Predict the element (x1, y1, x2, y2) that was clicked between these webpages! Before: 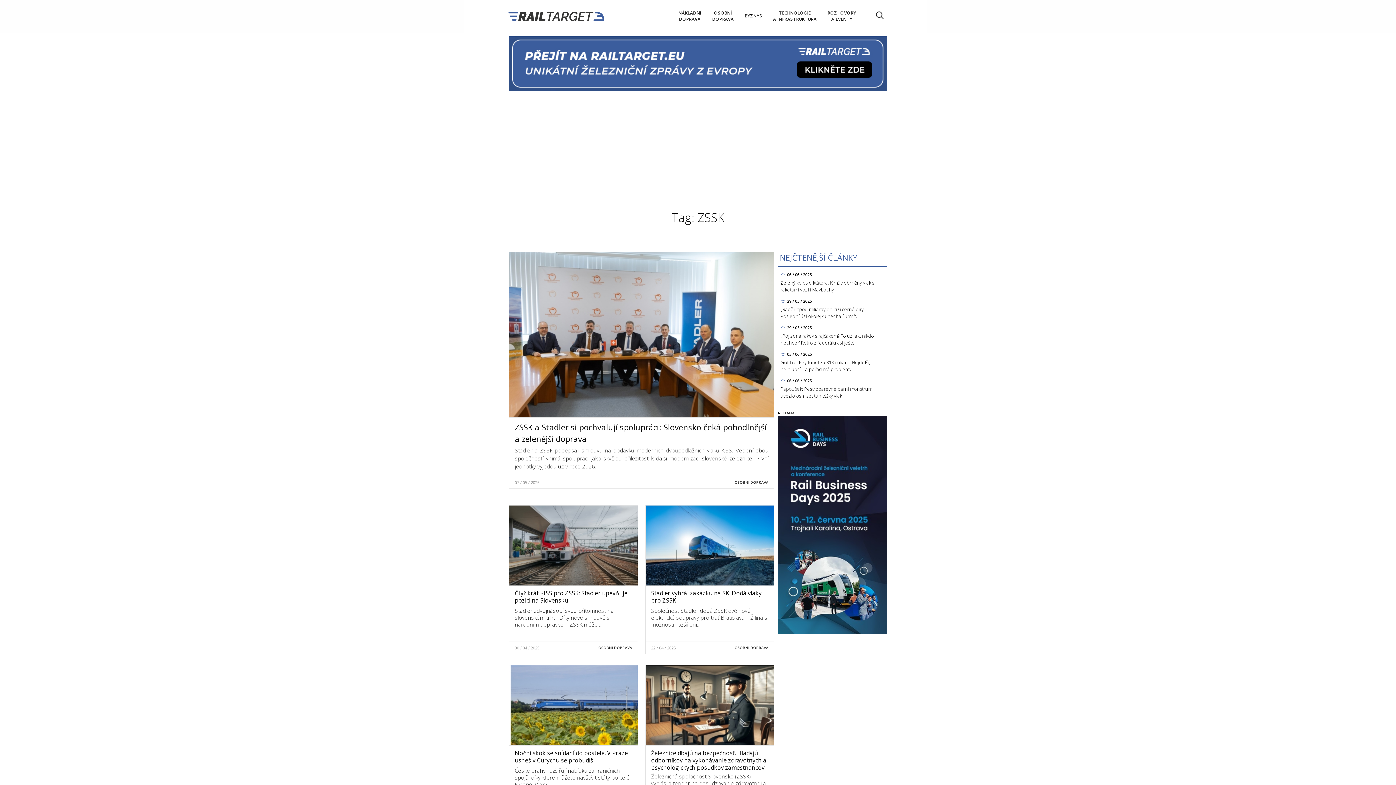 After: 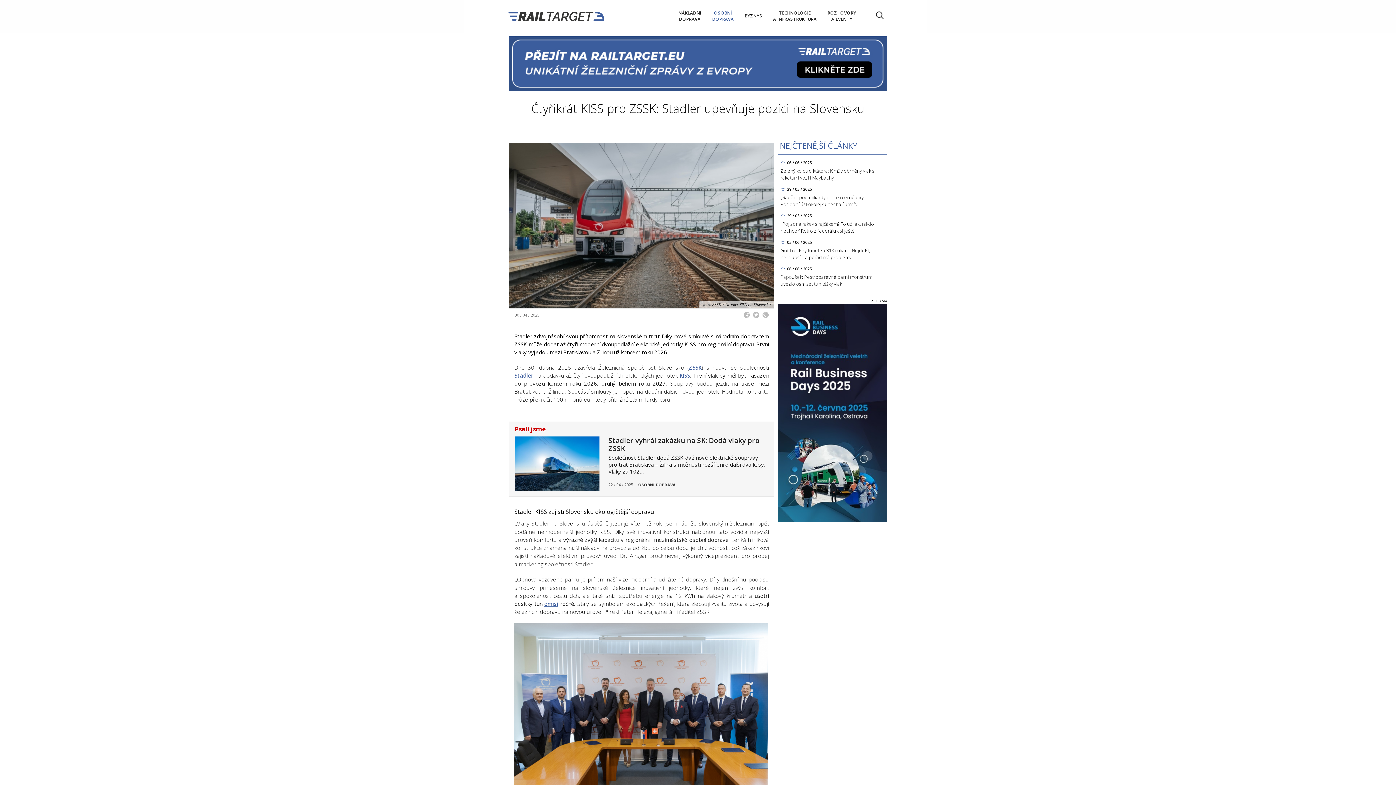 Action: bbox: (514, 589, 627, 604) label: Čtyřikrát KISS pro ZSSK: Stadler upevňuje pozici na Slovensku